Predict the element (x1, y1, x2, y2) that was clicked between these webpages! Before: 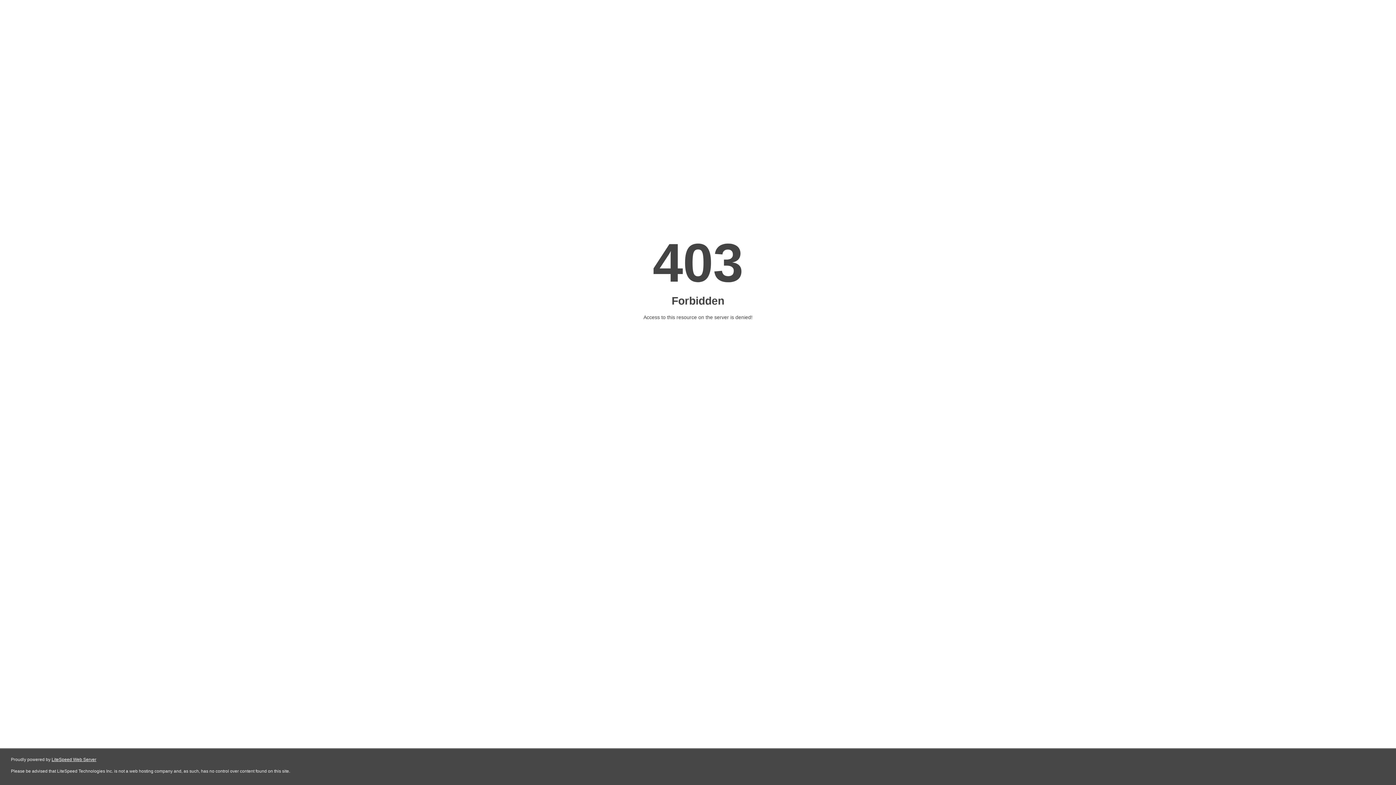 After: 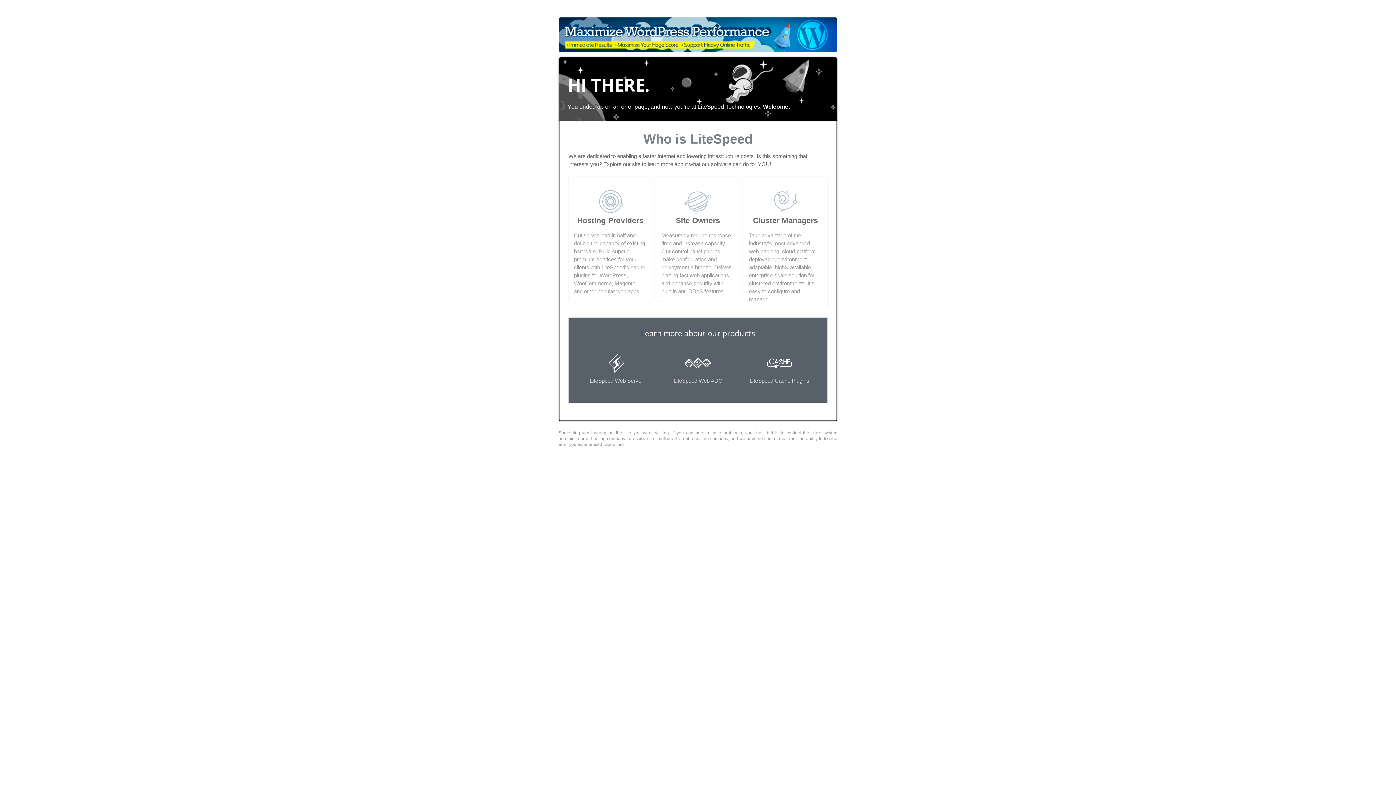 Action: label: LiteSpeed Web Server bbox: (51, 757, 96, 762)